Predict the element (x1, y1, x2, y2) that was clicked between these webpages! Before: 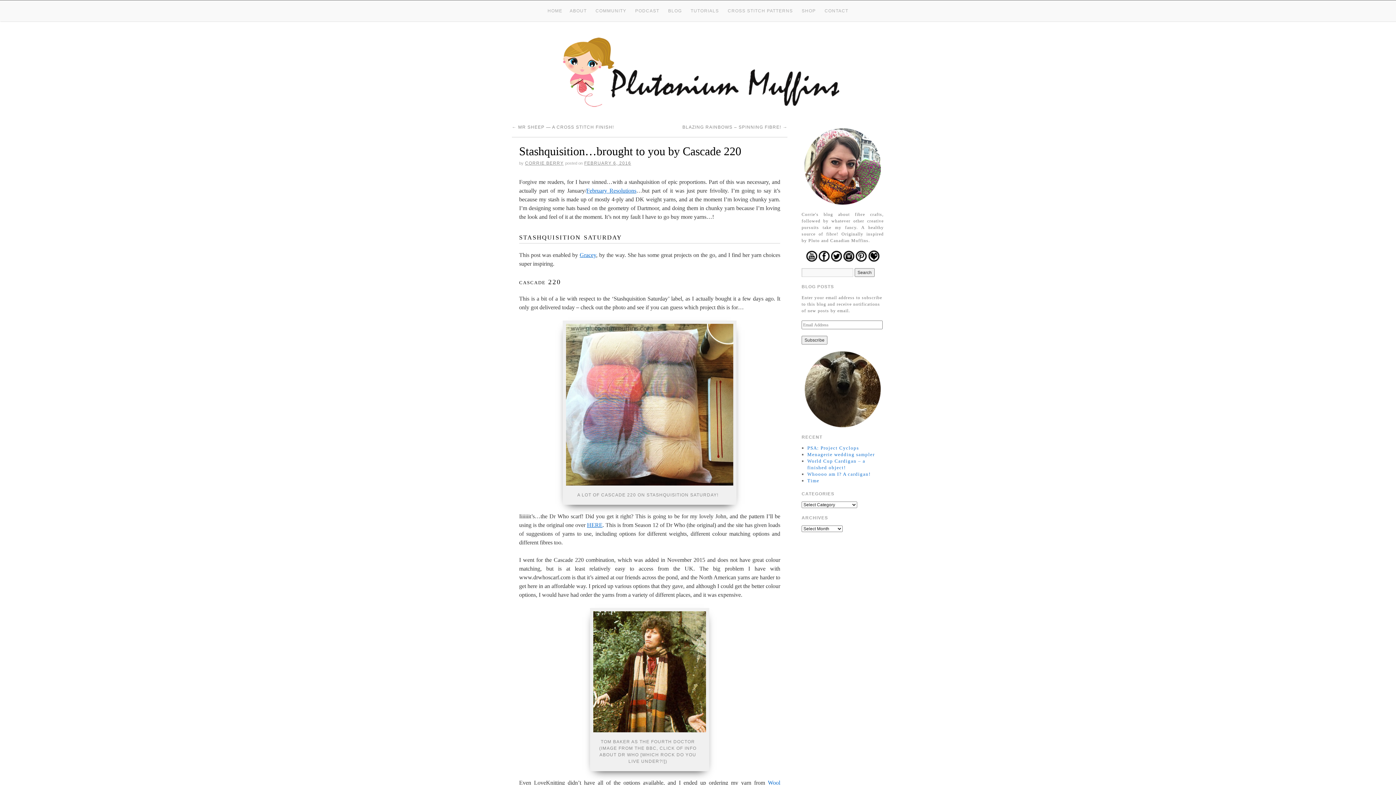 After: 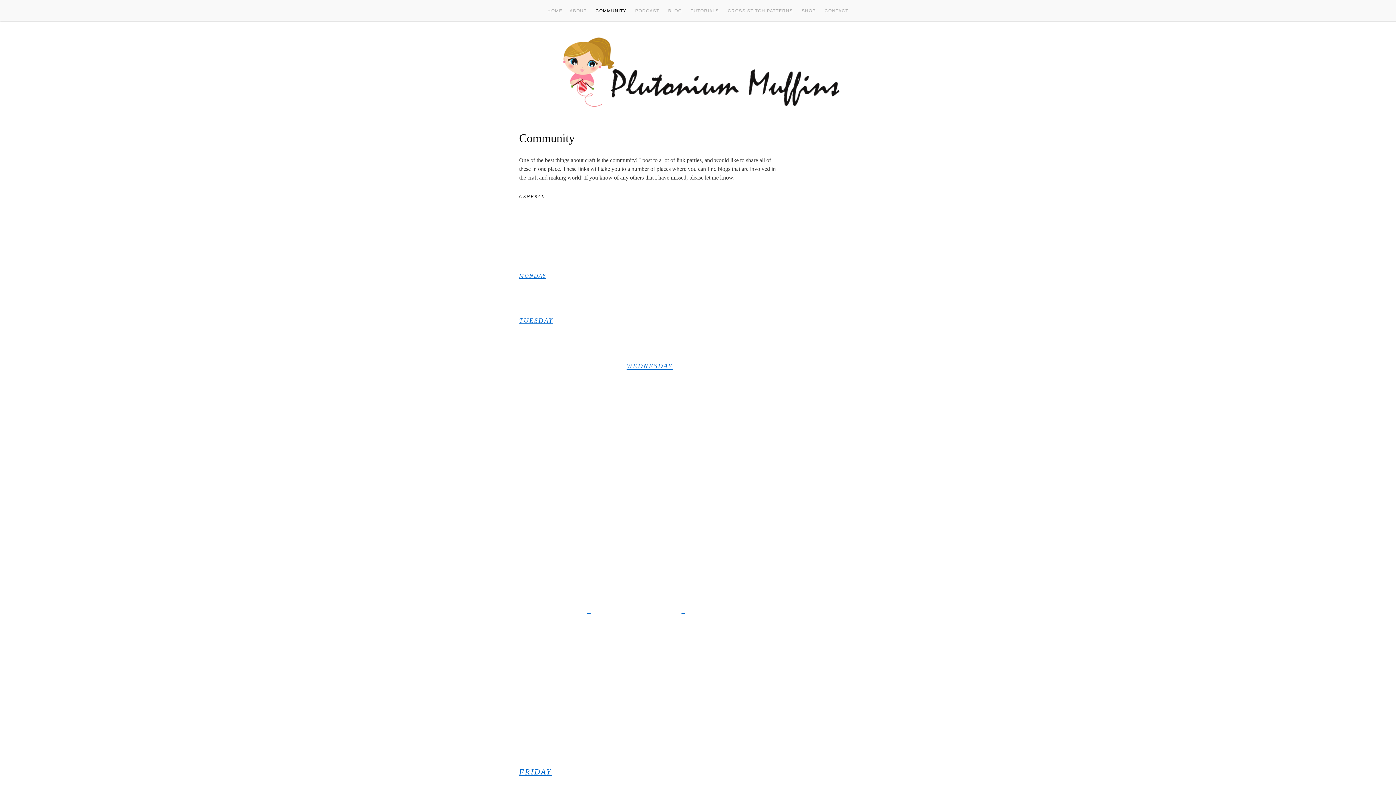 Action: label: COMMUNITY bbox: (592, 4, 630, 17)